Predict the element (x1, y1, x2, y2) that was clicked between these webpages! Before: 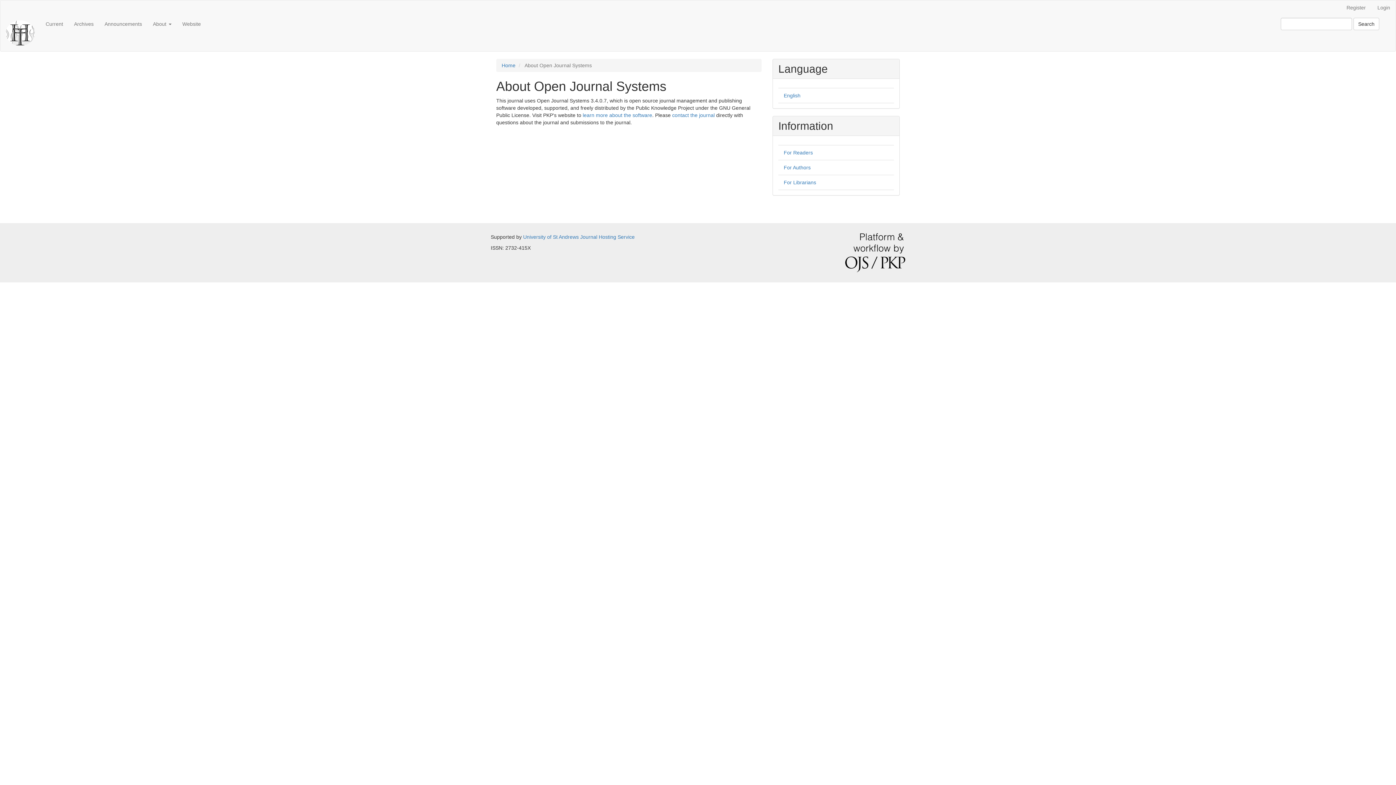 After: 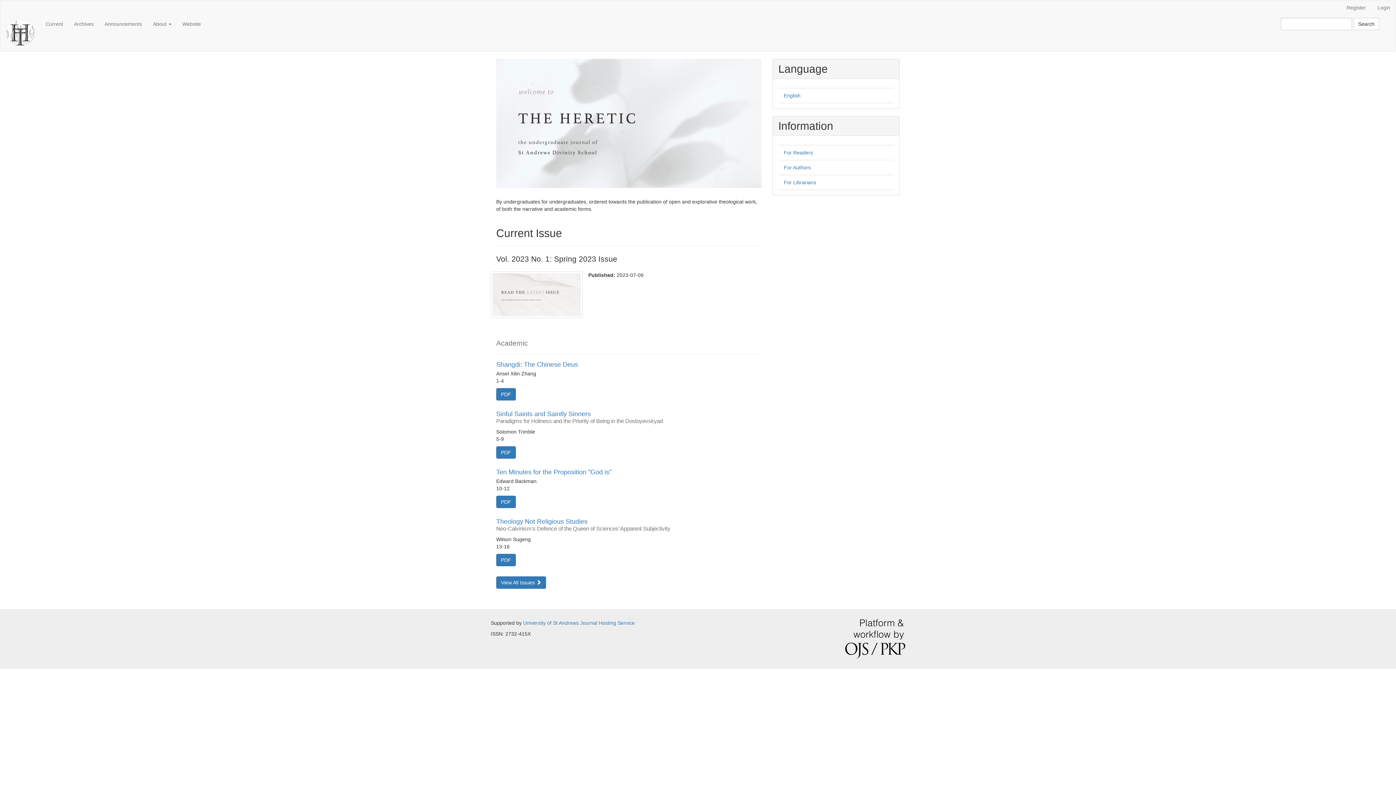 Action: bbox: (501, 62, 515, 68) label: Home